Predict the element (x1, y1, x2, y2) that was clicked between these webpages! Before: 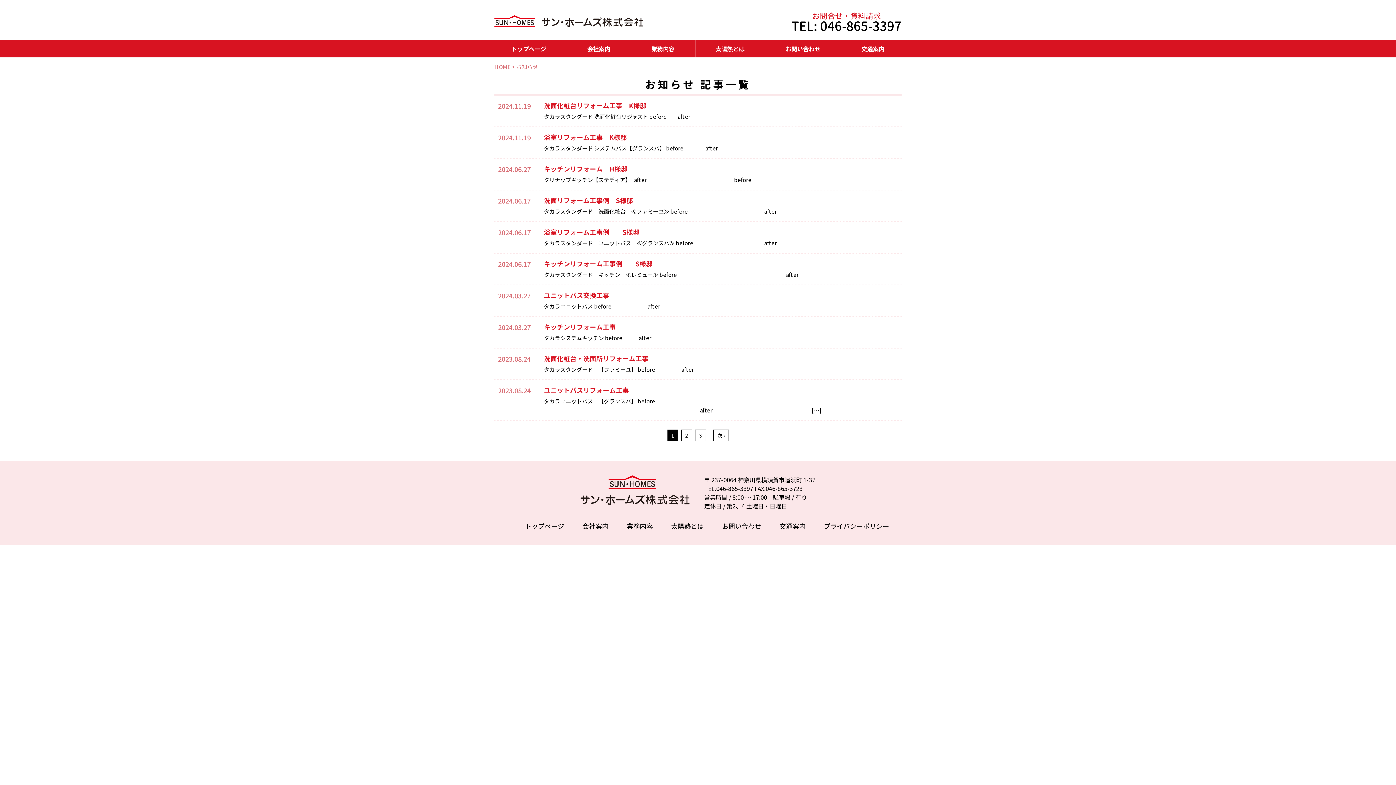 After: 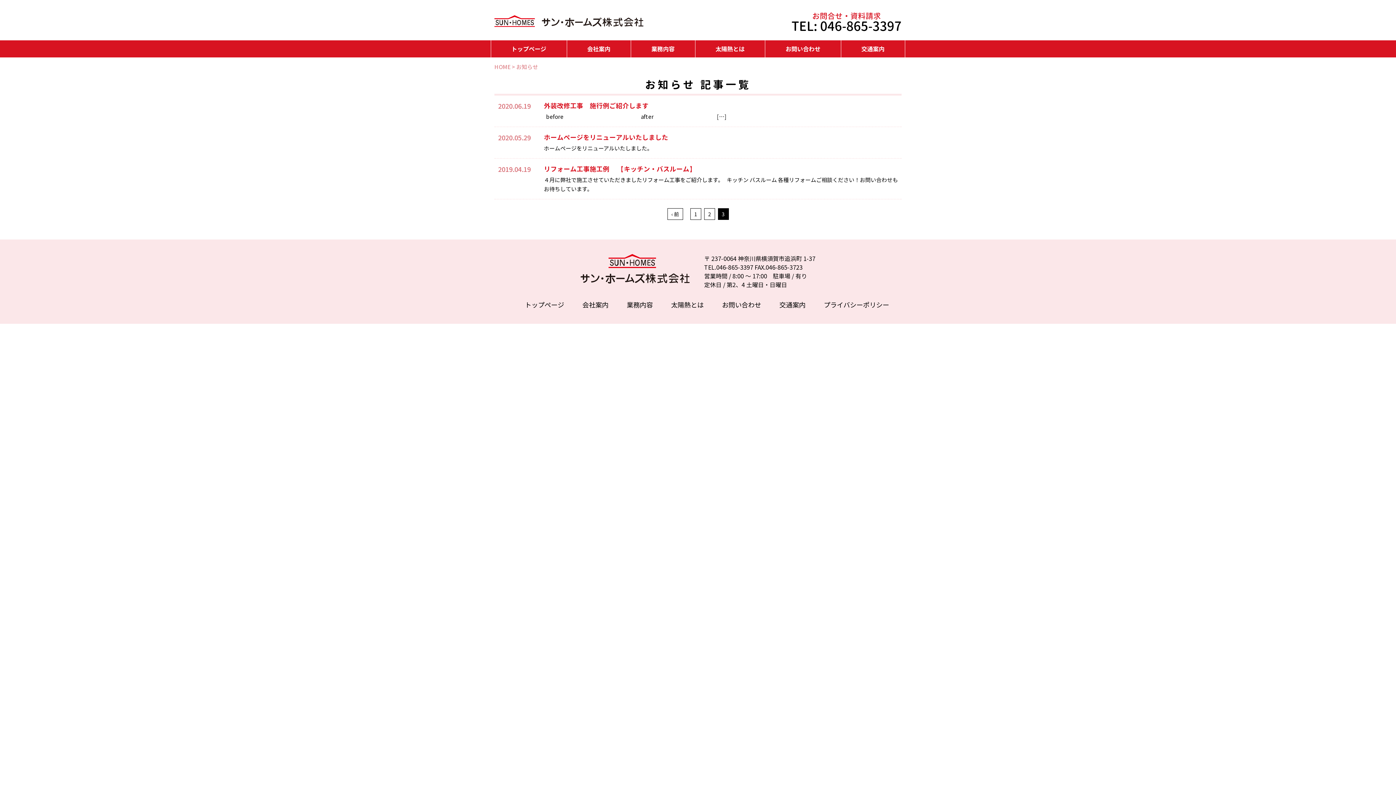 Action: label: 3 bbox: (695, 429, 706, 441)